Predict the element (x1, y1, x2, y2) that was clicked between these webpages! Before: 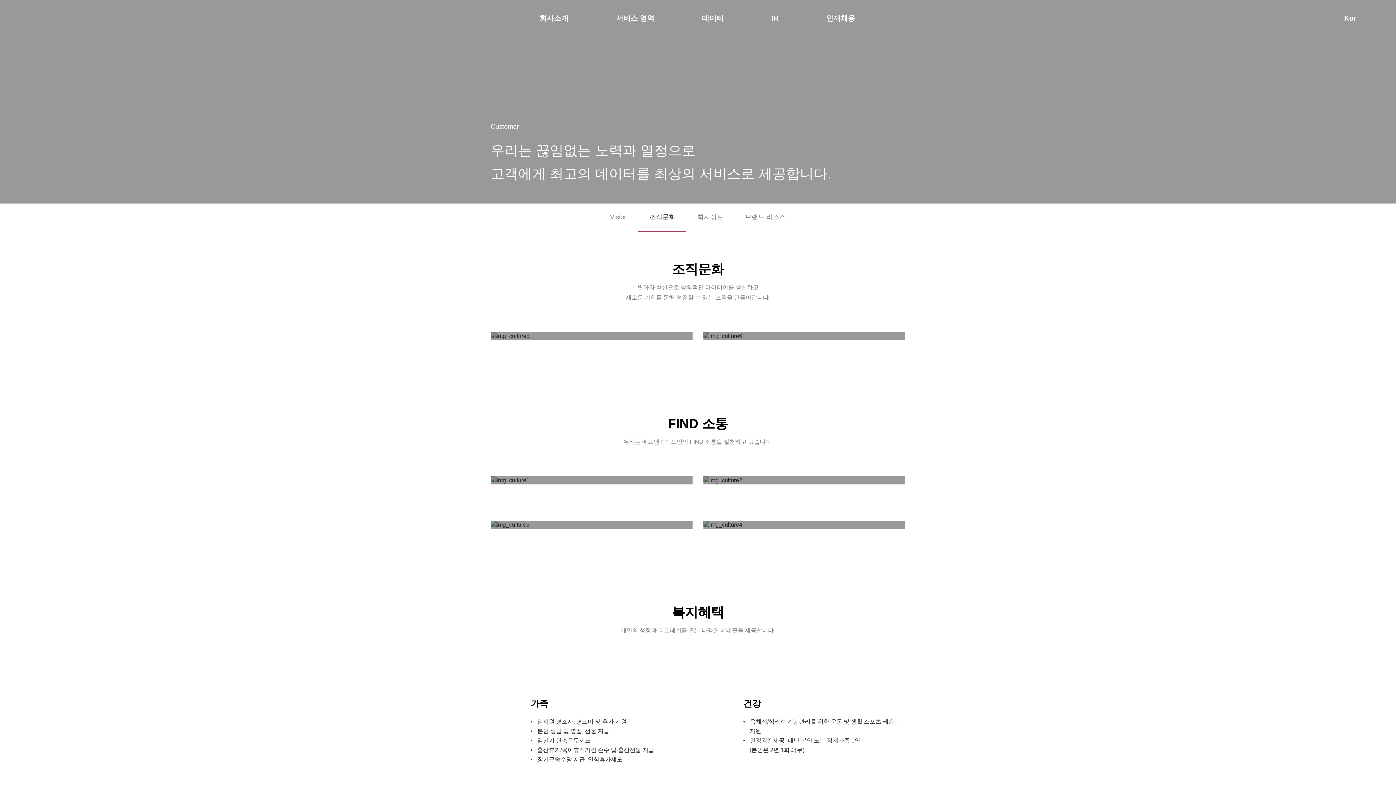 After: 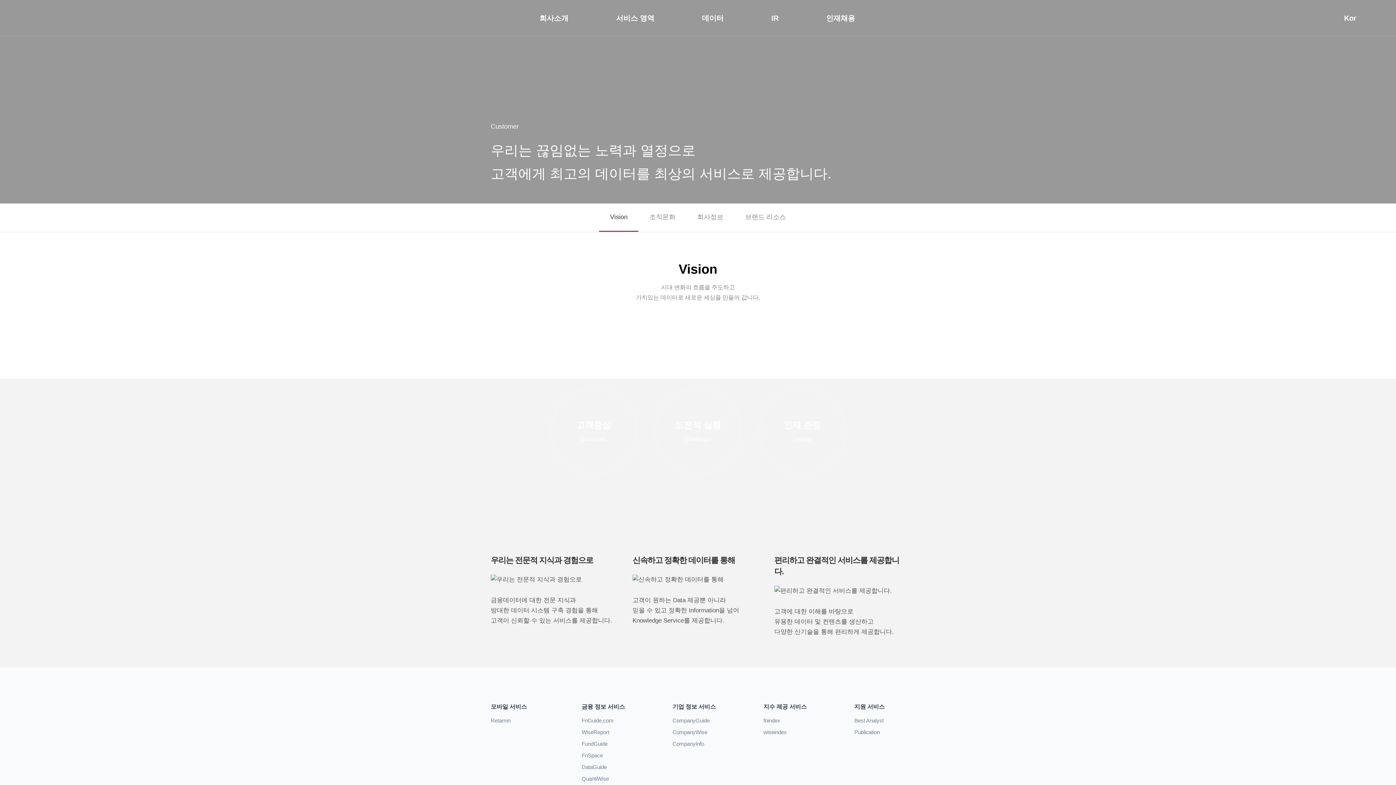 Action: bbox: (599, 203, 638, 230) label: Vision